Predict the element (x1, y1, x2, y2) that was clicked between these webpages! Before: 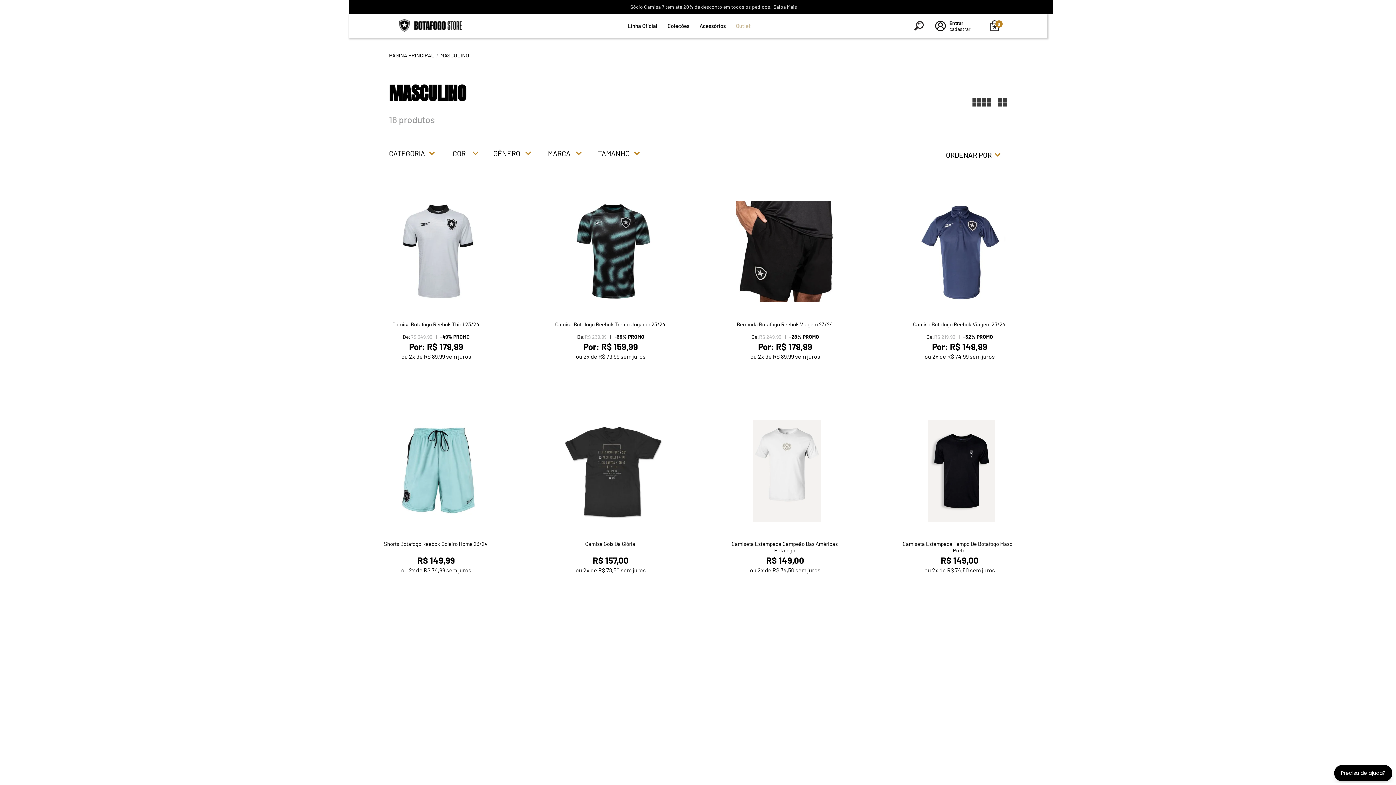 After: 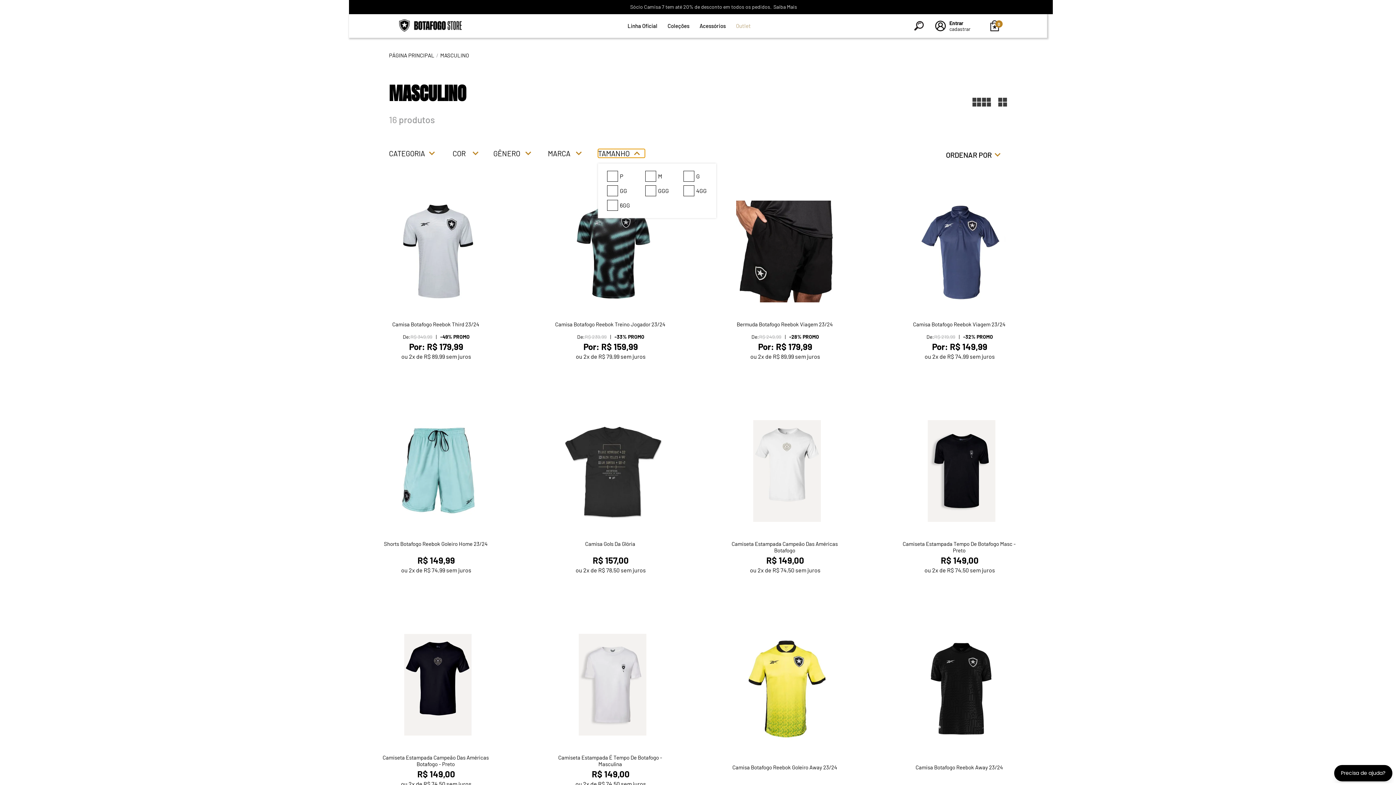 Action: bbox: (614, 148, 665, 157) label: TAMANHO